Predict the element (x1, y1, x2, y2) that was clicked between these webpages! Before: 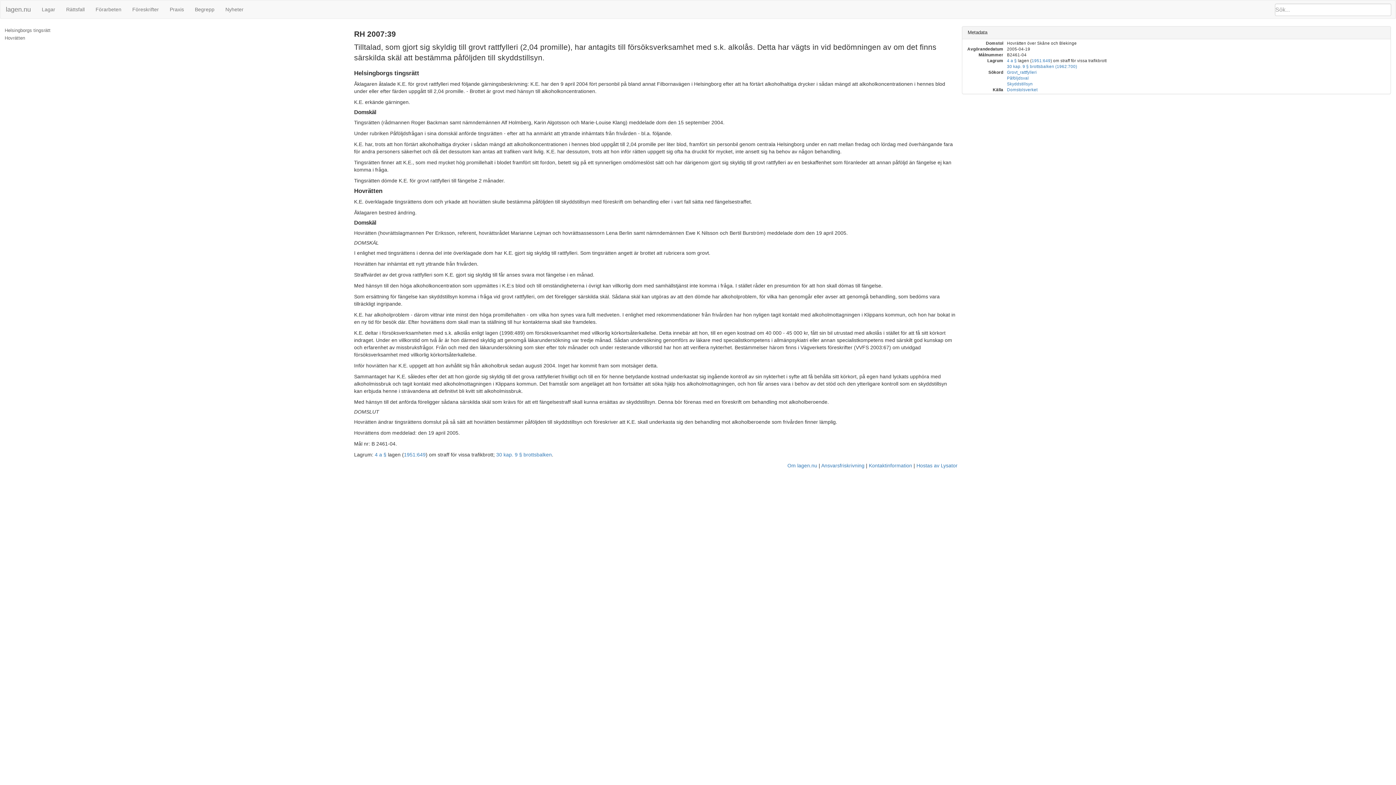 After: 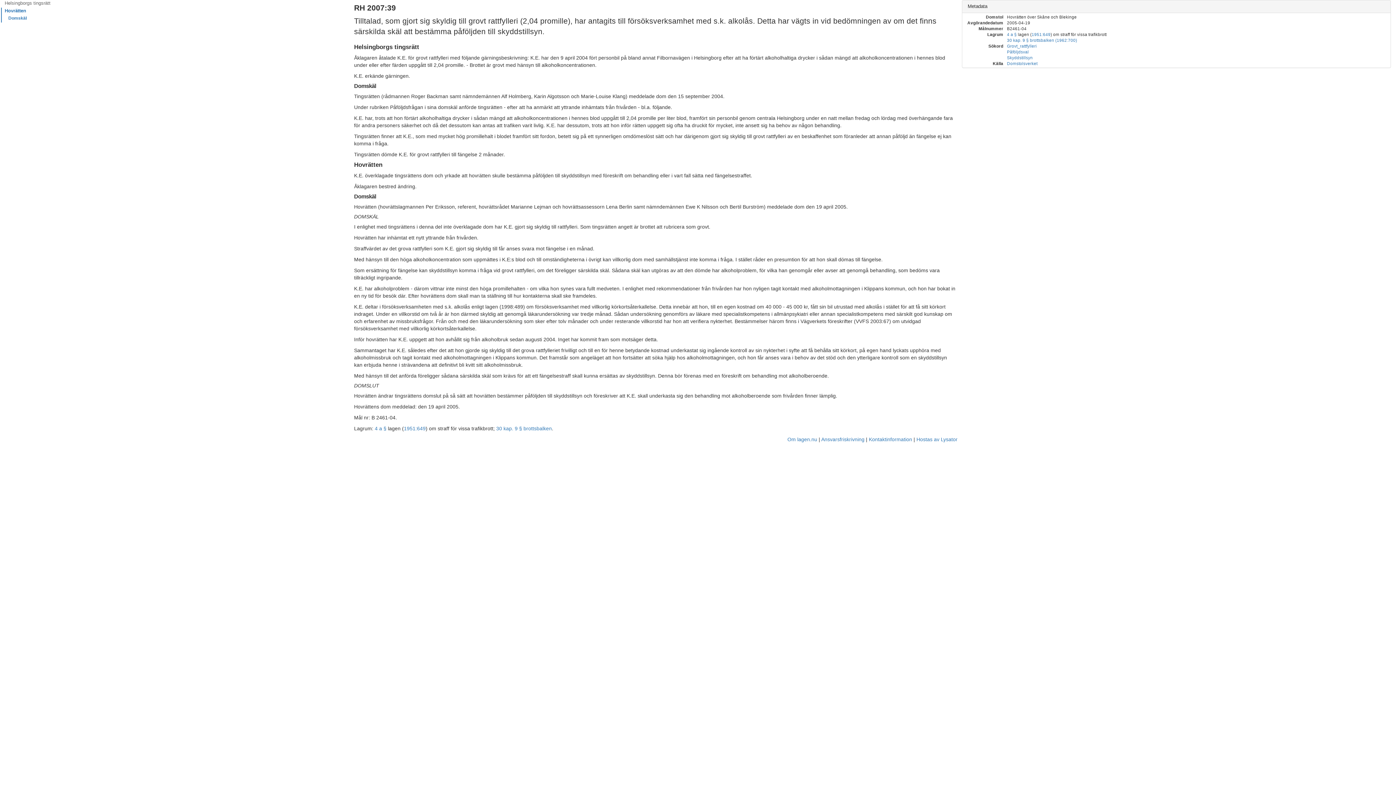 Action: label: Helsingborgs tingsrätt bbox: (1, 27, 337, 34)